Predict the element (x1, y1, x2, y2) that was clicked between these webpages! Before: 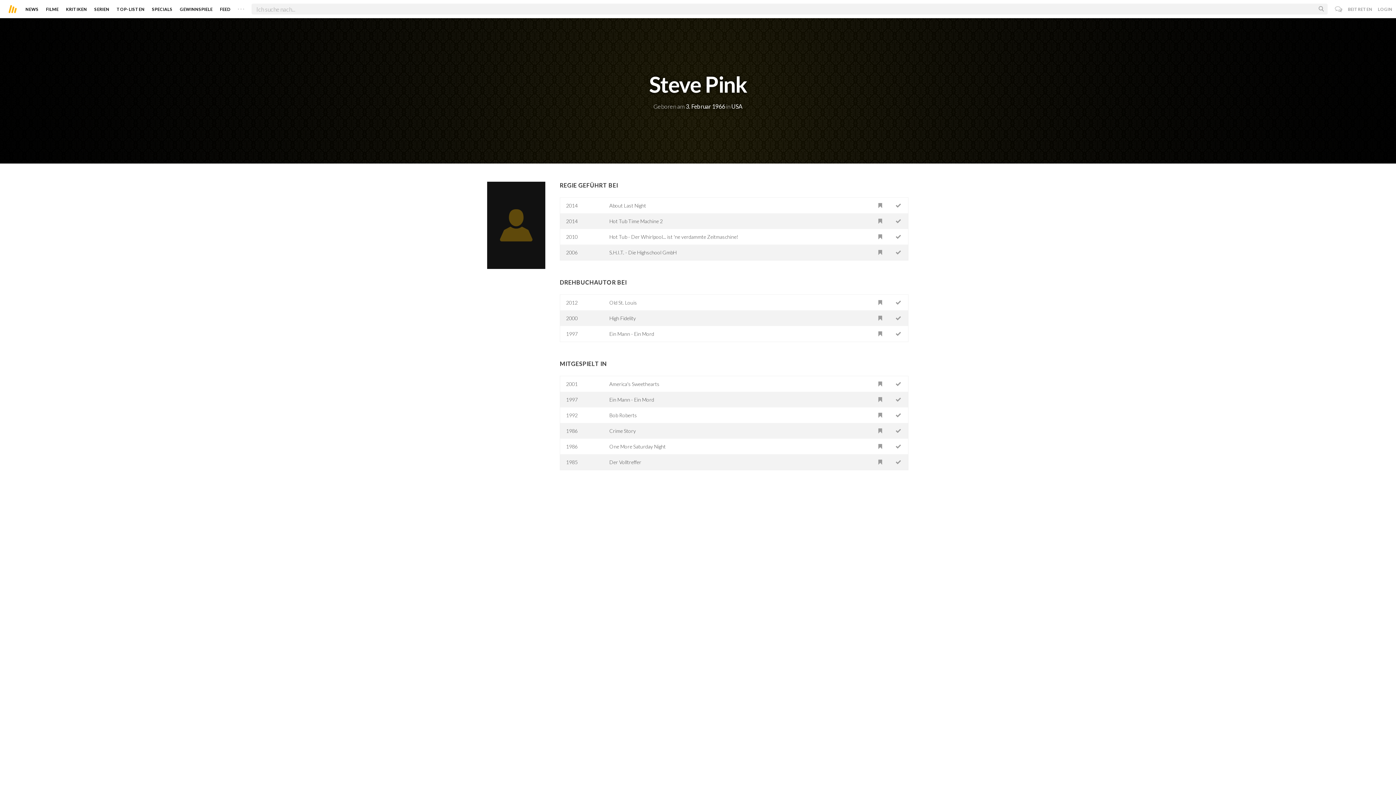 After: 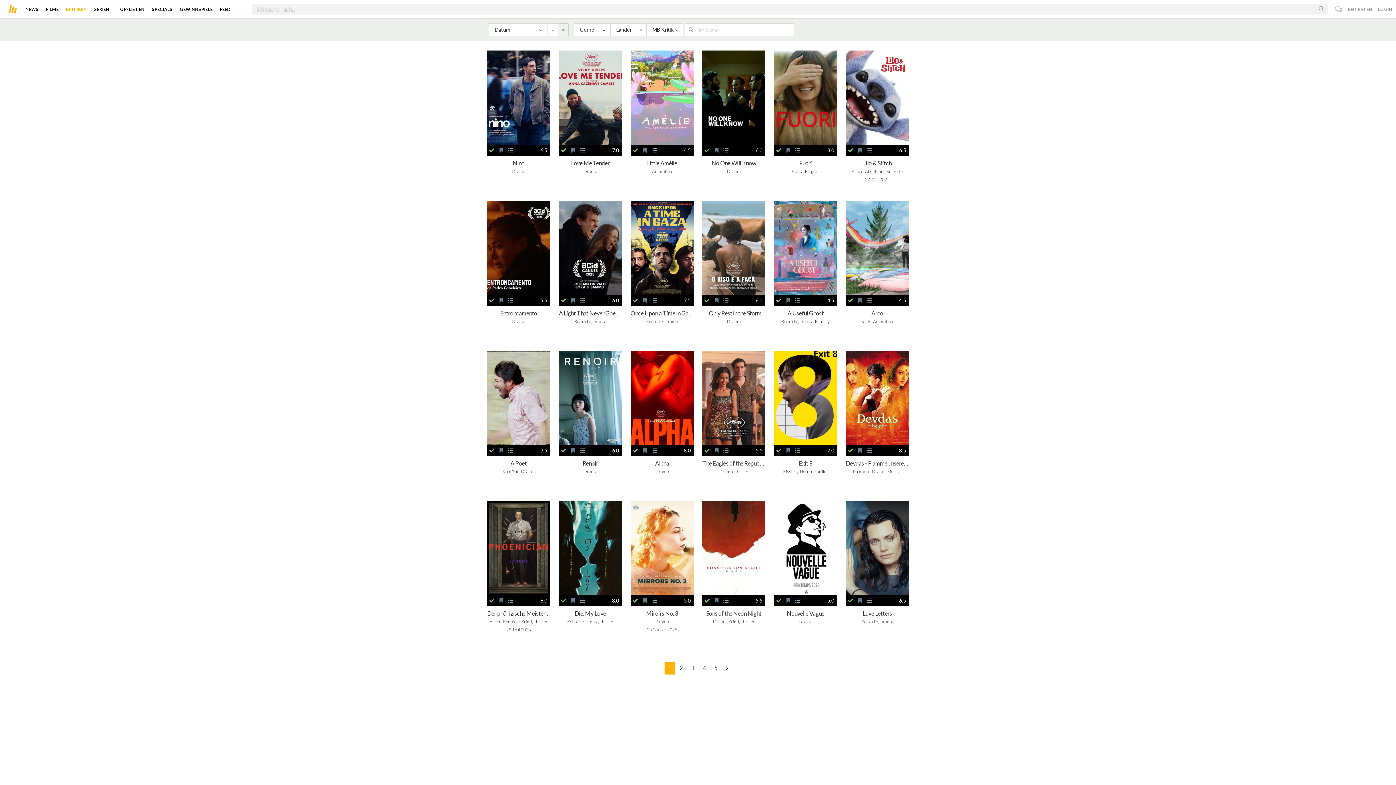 Action: label: KRITIKEN bbox: (65, 3, 86, 14)